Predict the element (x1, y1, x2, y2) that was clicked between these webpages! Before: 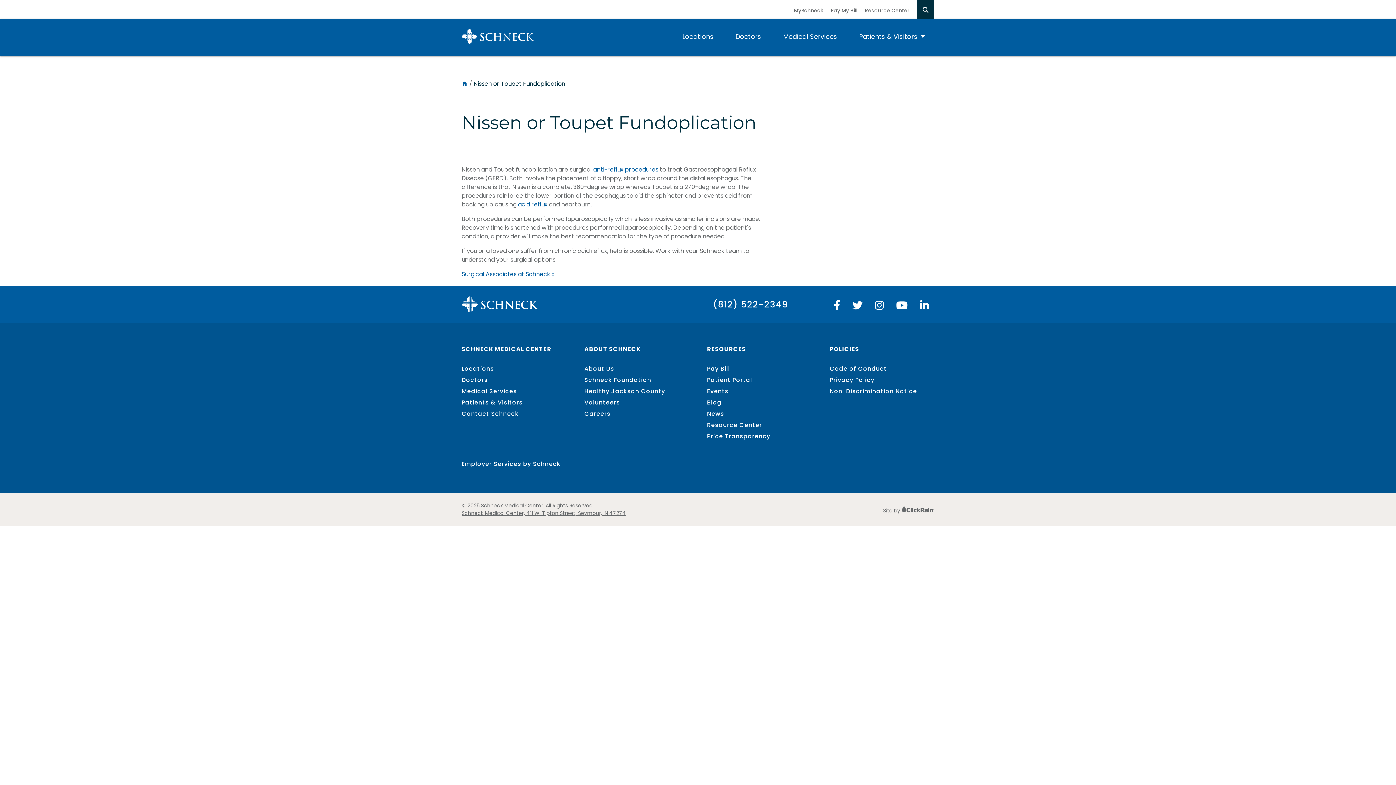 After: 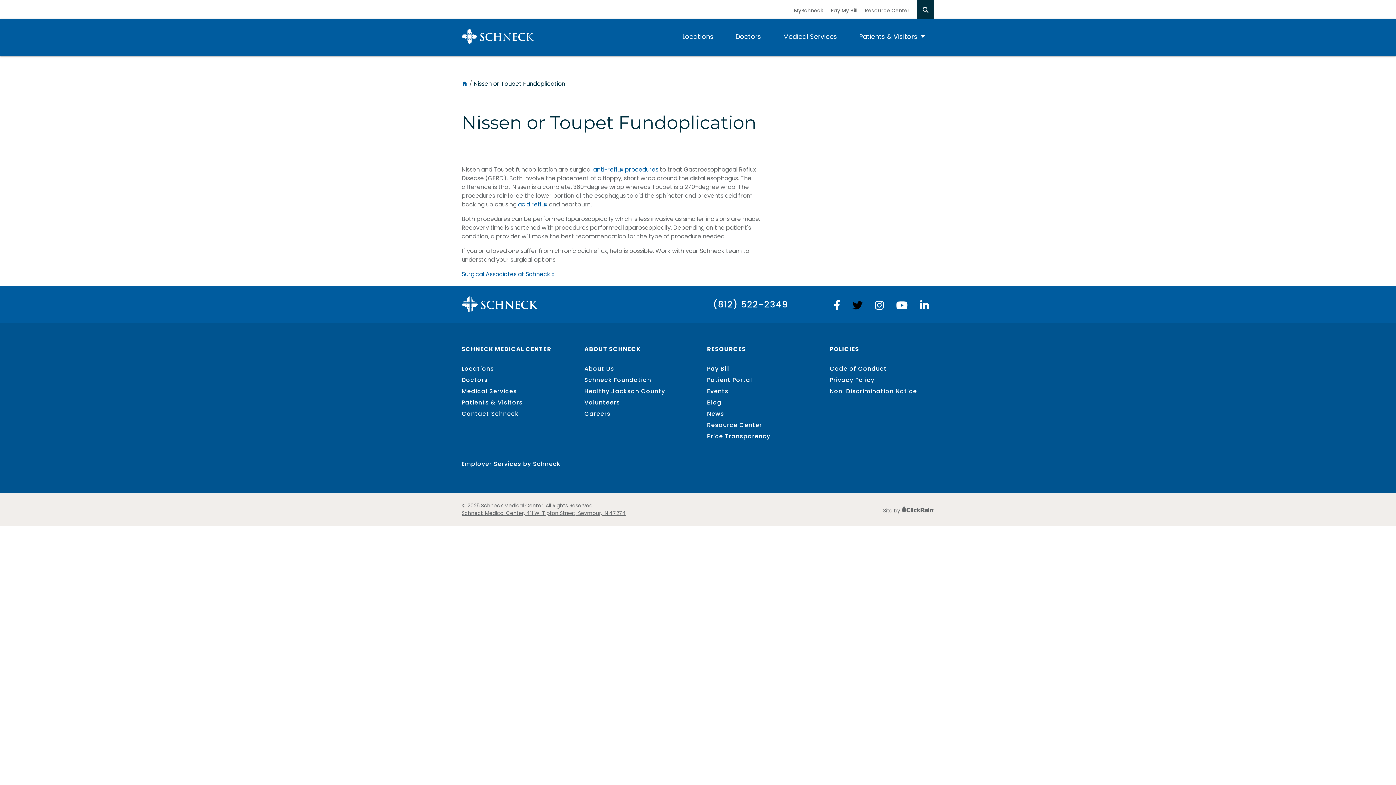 Action: label: Twitter bbox: (852, 301, 862, 313)